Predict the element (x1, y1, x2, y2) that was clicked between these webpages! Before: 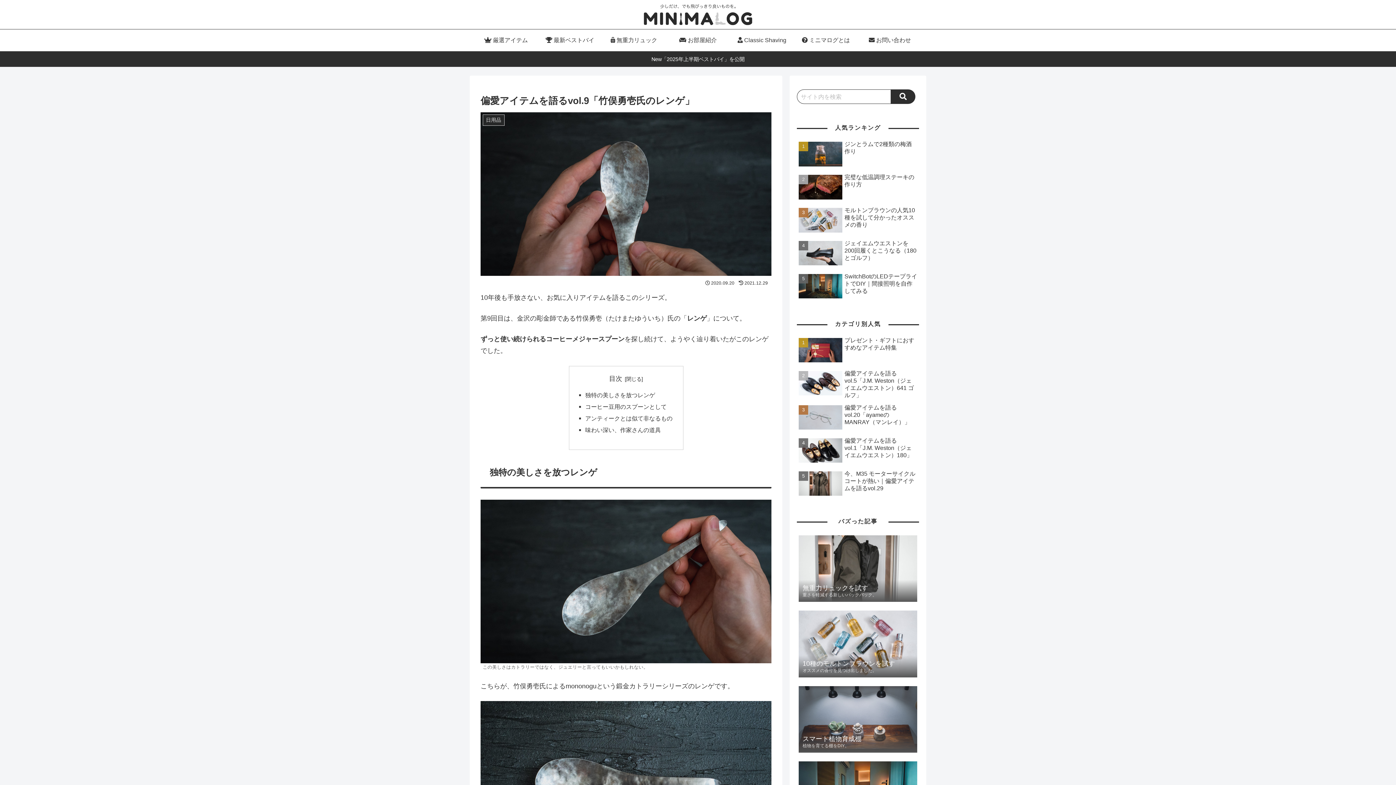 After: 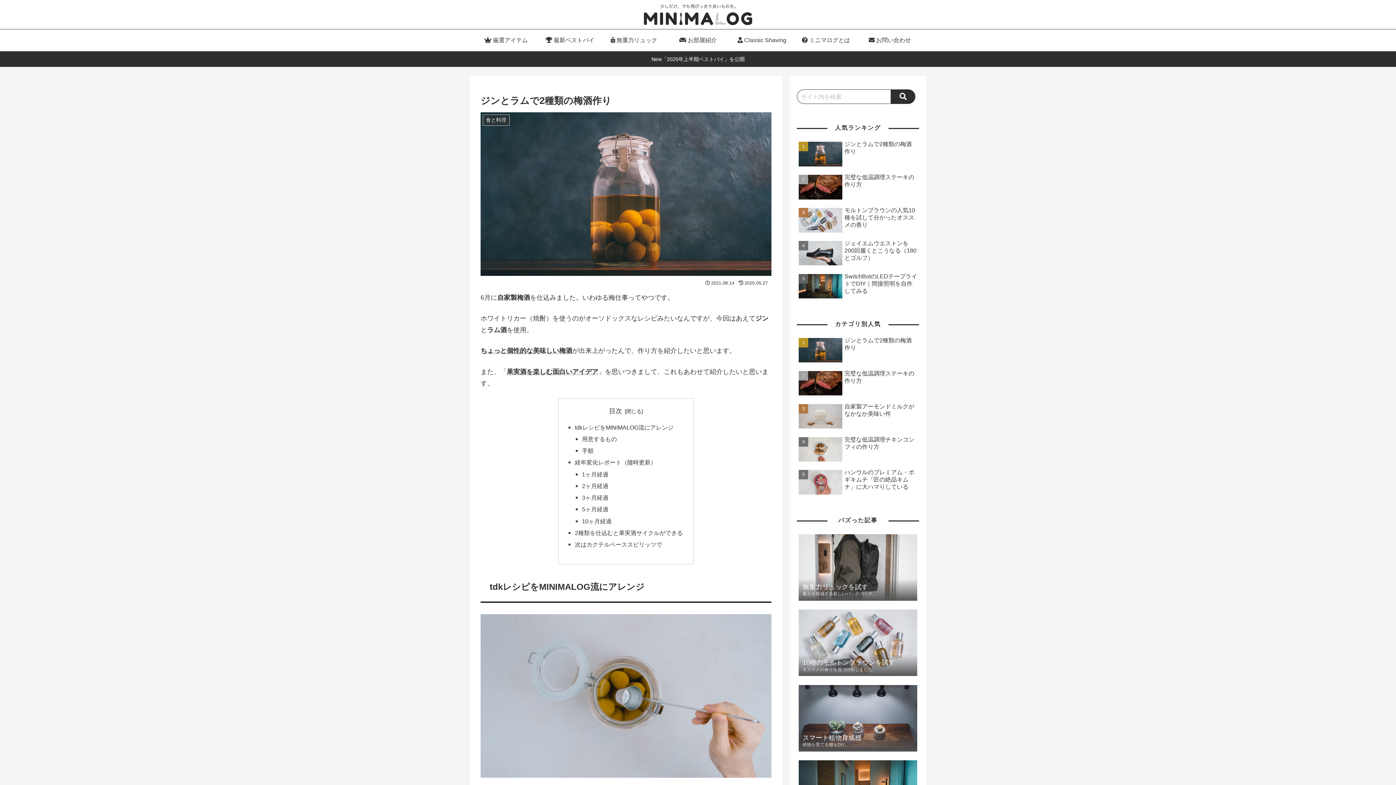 Action: label: ジンとラムで2種類の梅酒作り bbox: (797, 139, 919, 170)